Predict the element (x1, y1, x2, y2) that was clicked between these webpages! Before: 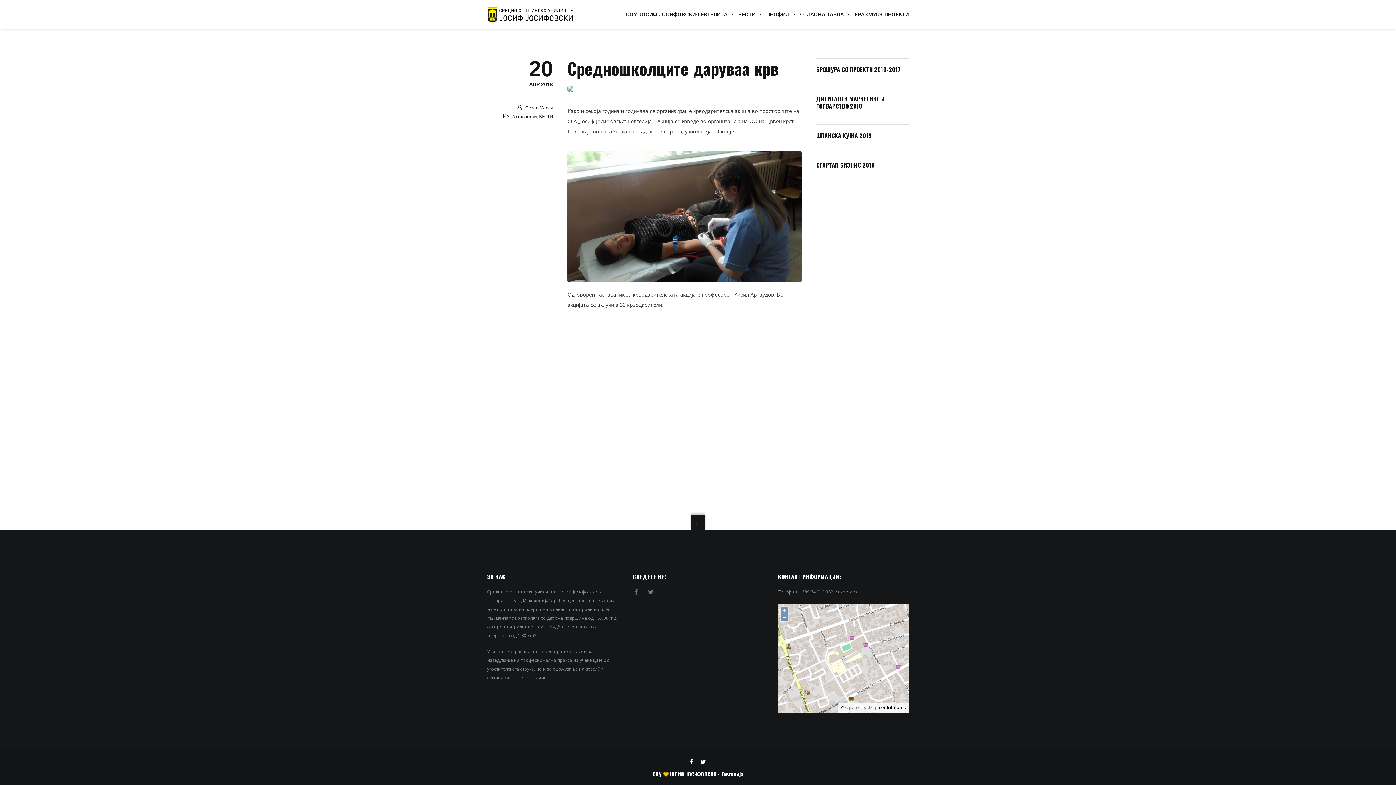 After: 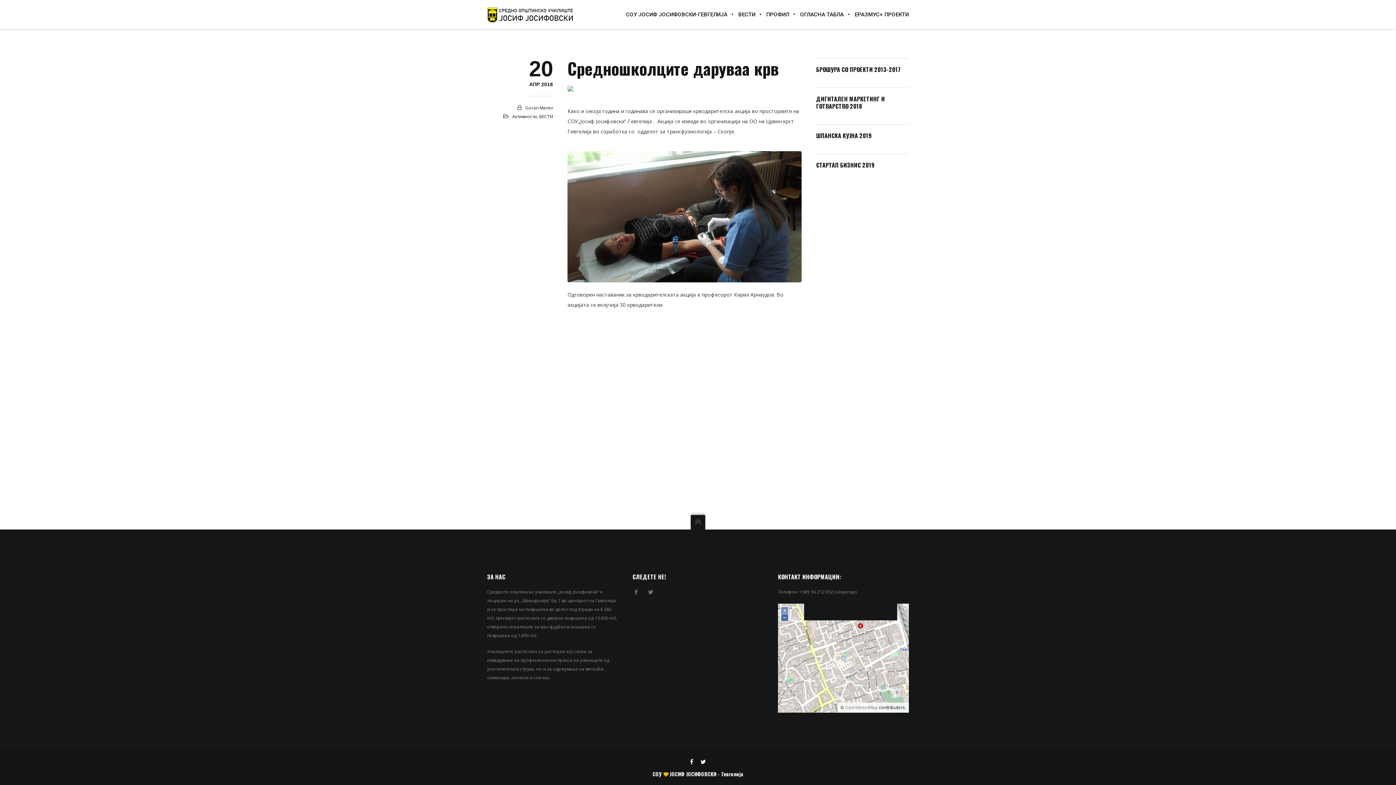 Action: bbox: (781, 614, 788, 621) label: −